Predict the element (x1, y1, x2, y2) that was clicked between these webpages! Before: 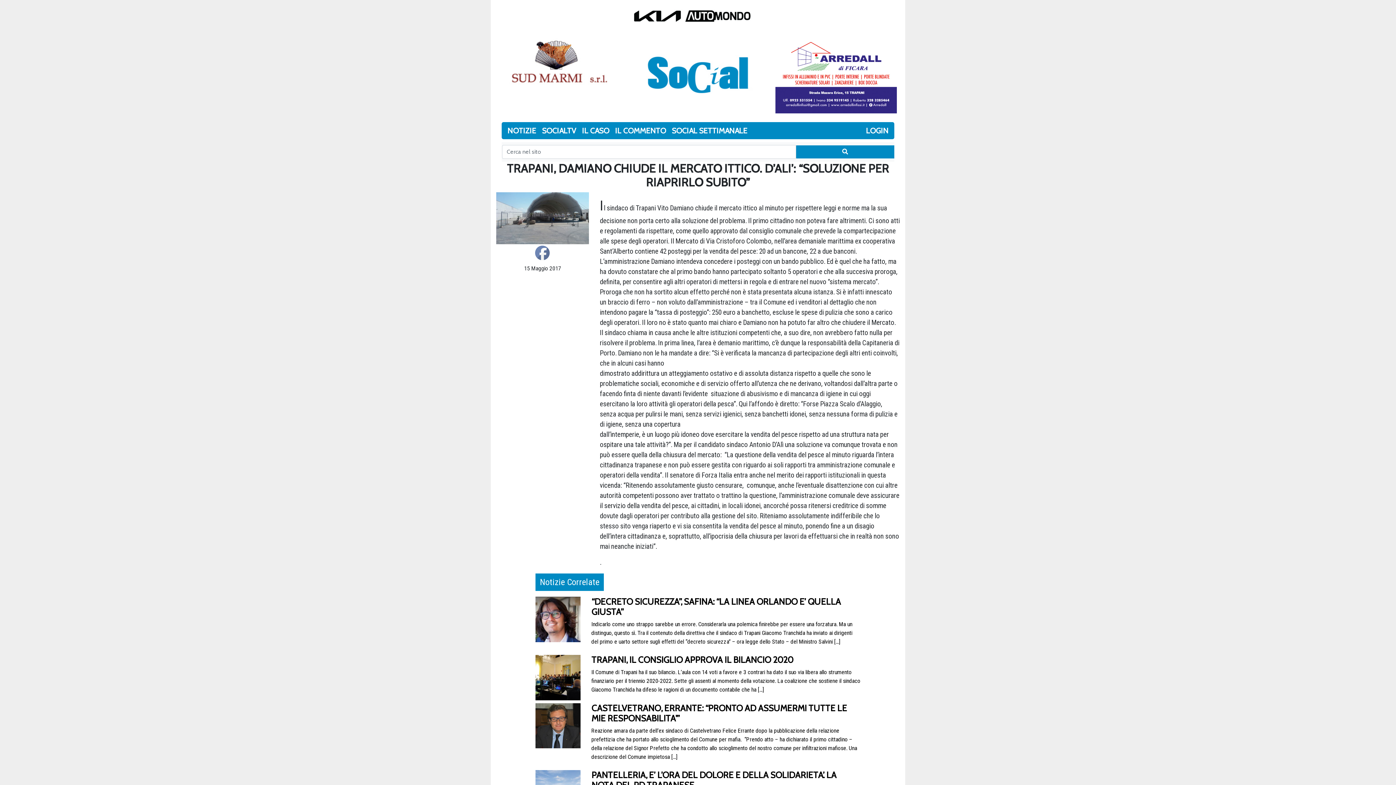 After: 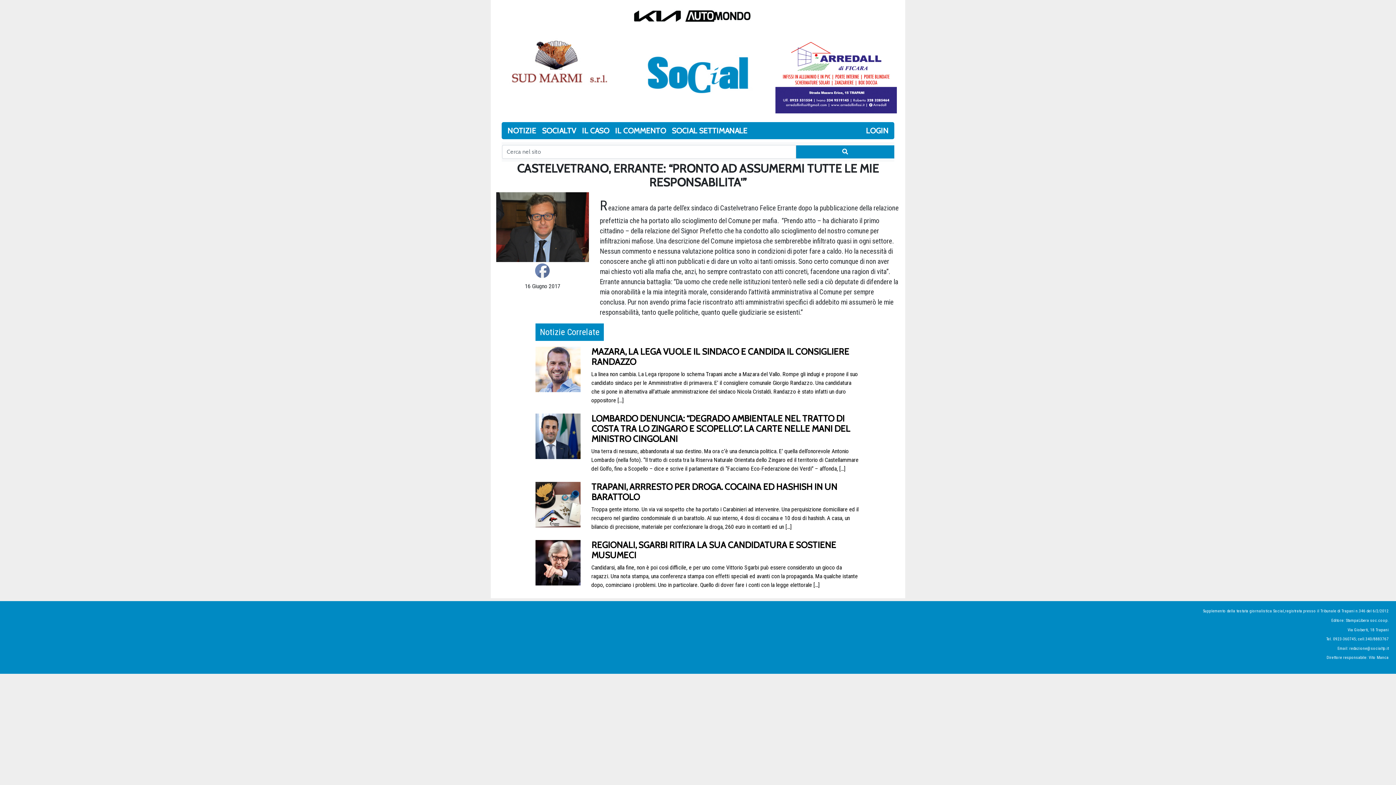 Action: bbox: (535, 722, 580, 728)